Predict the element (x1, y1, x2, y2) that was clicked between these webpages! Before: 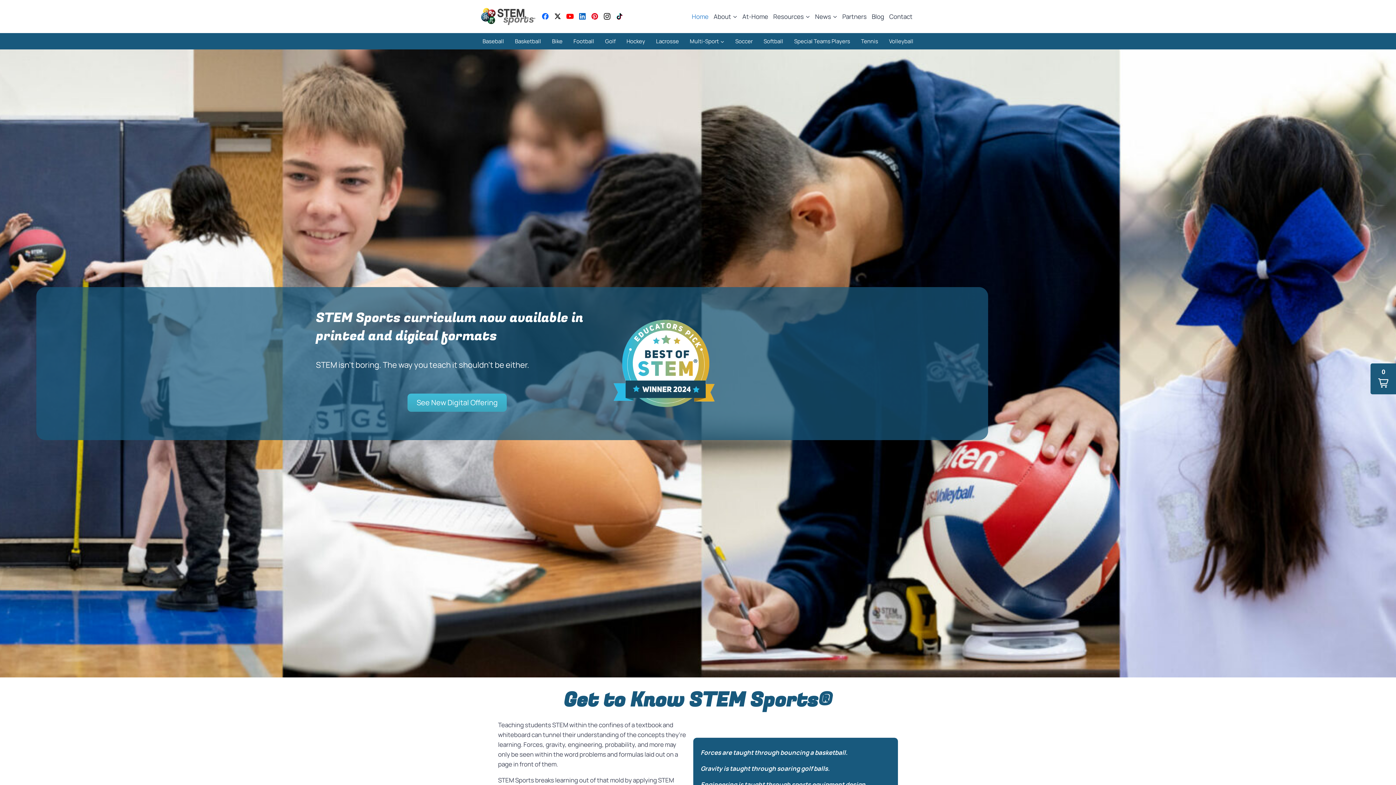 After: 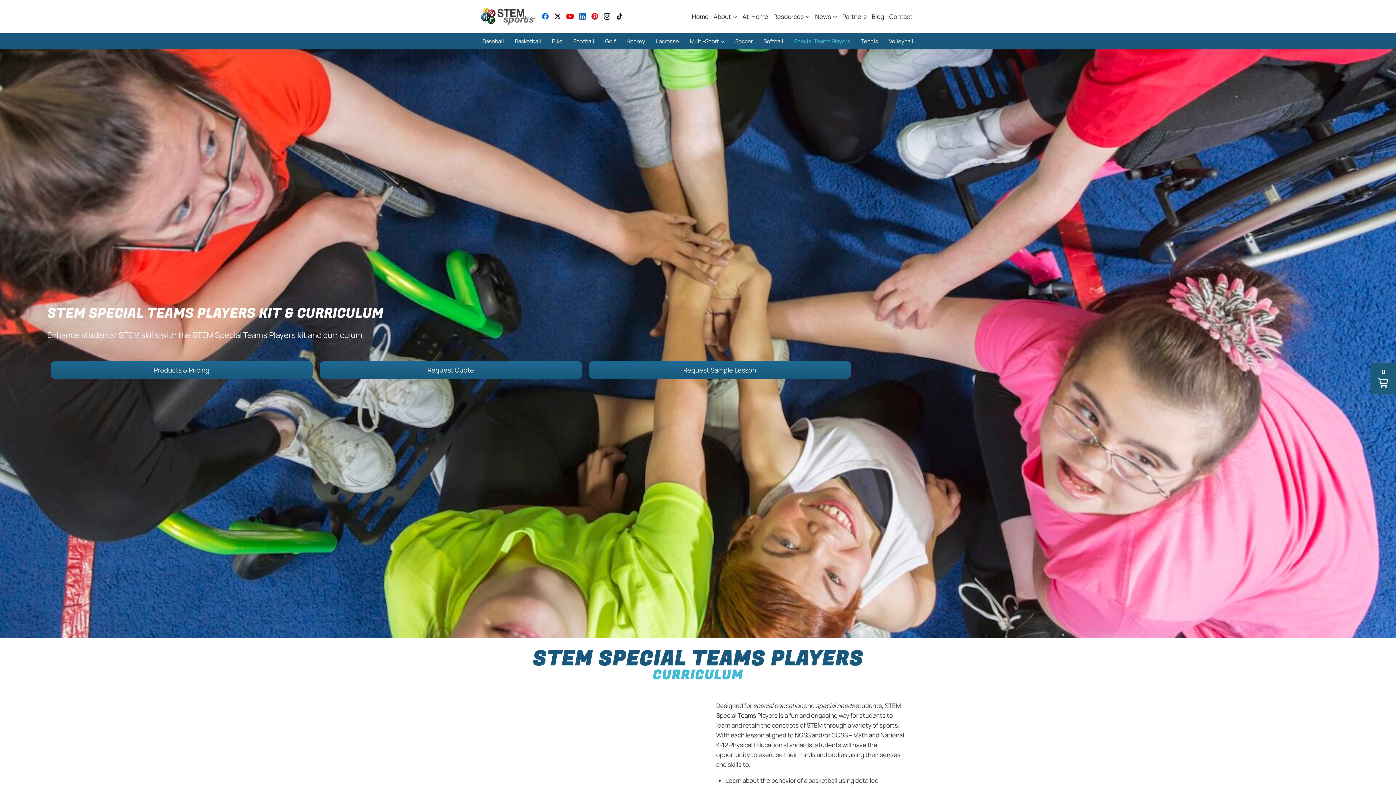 Action: bbox: (788, 34, 855, 48) label: Special Teams Players